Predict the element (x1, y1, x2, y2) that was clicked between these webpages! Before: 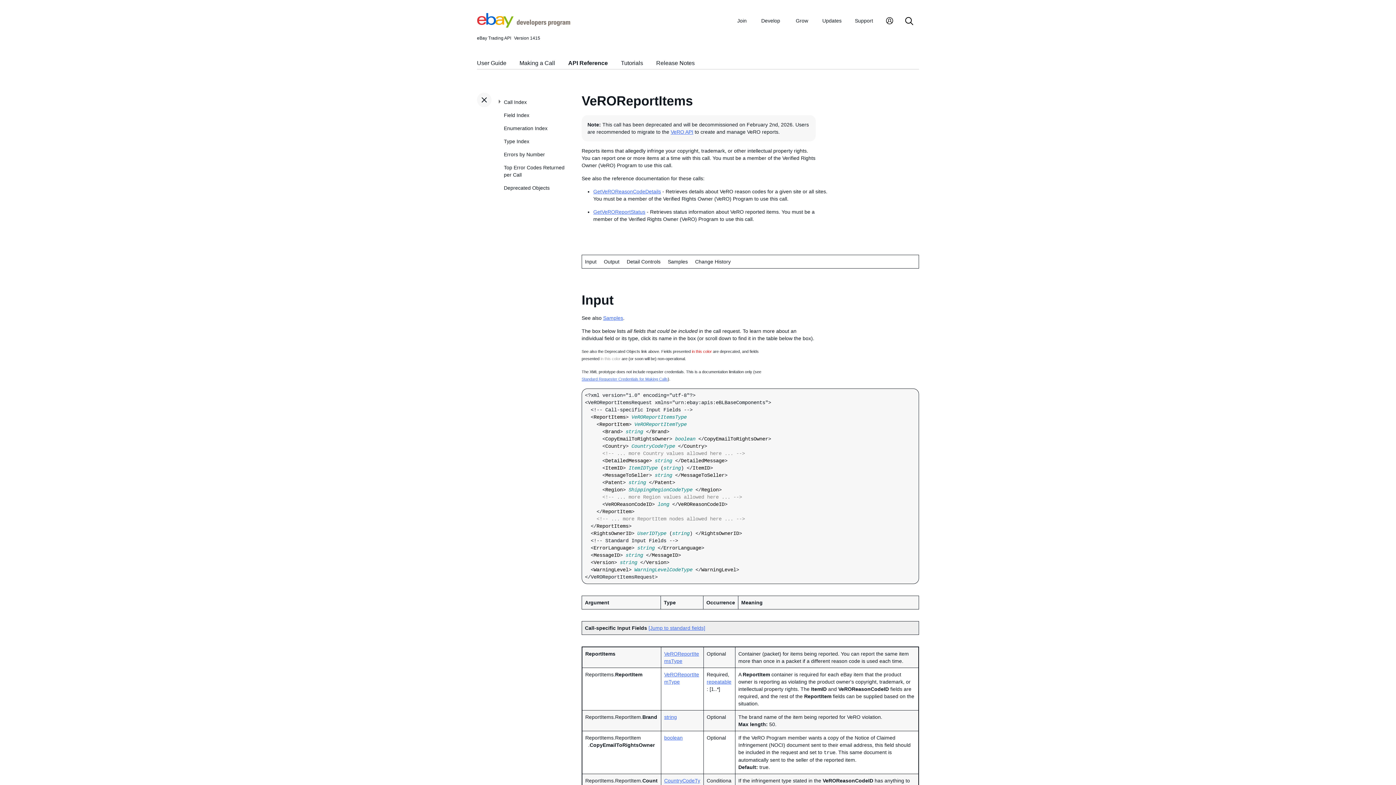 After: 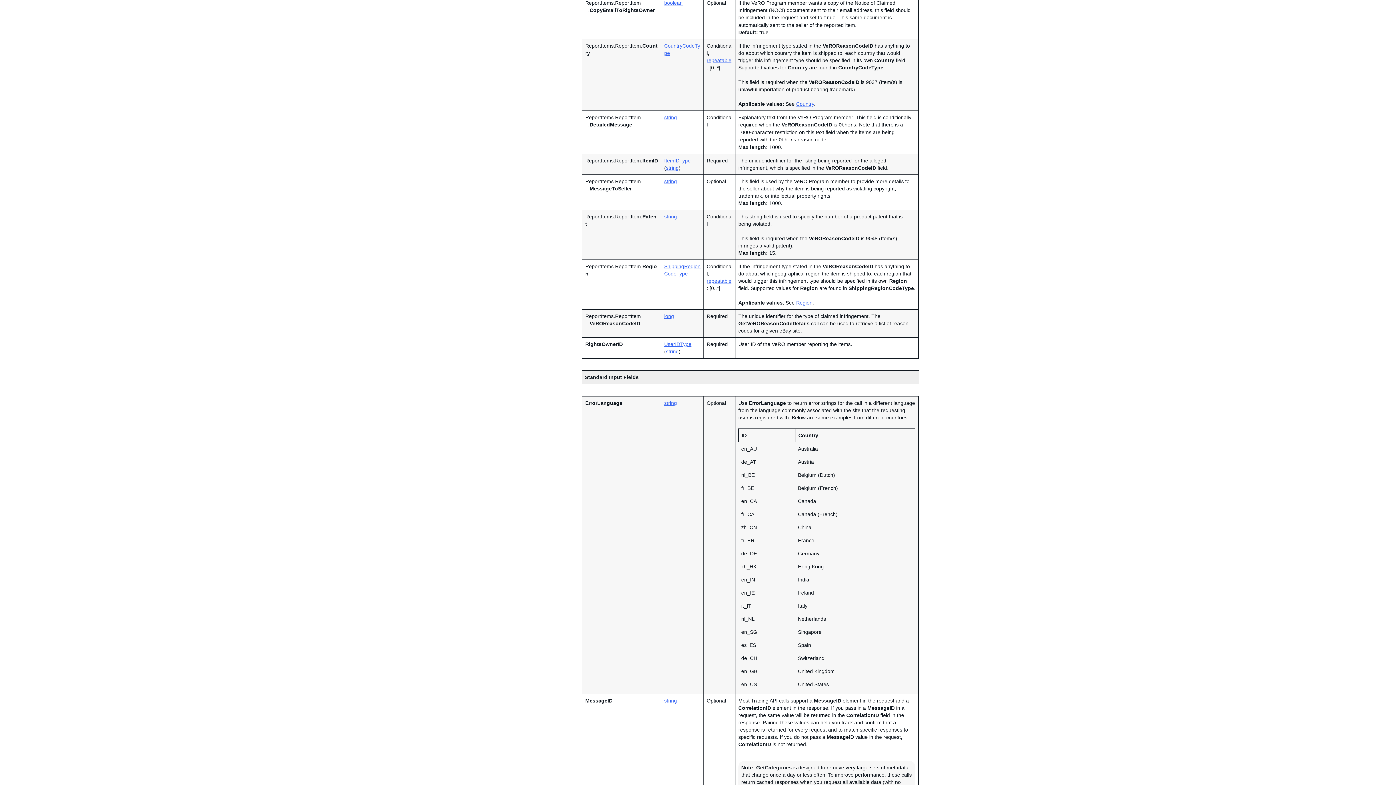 Action: bbox: (704, 436, 768, 442) label: CopyEmailToRightsOwner